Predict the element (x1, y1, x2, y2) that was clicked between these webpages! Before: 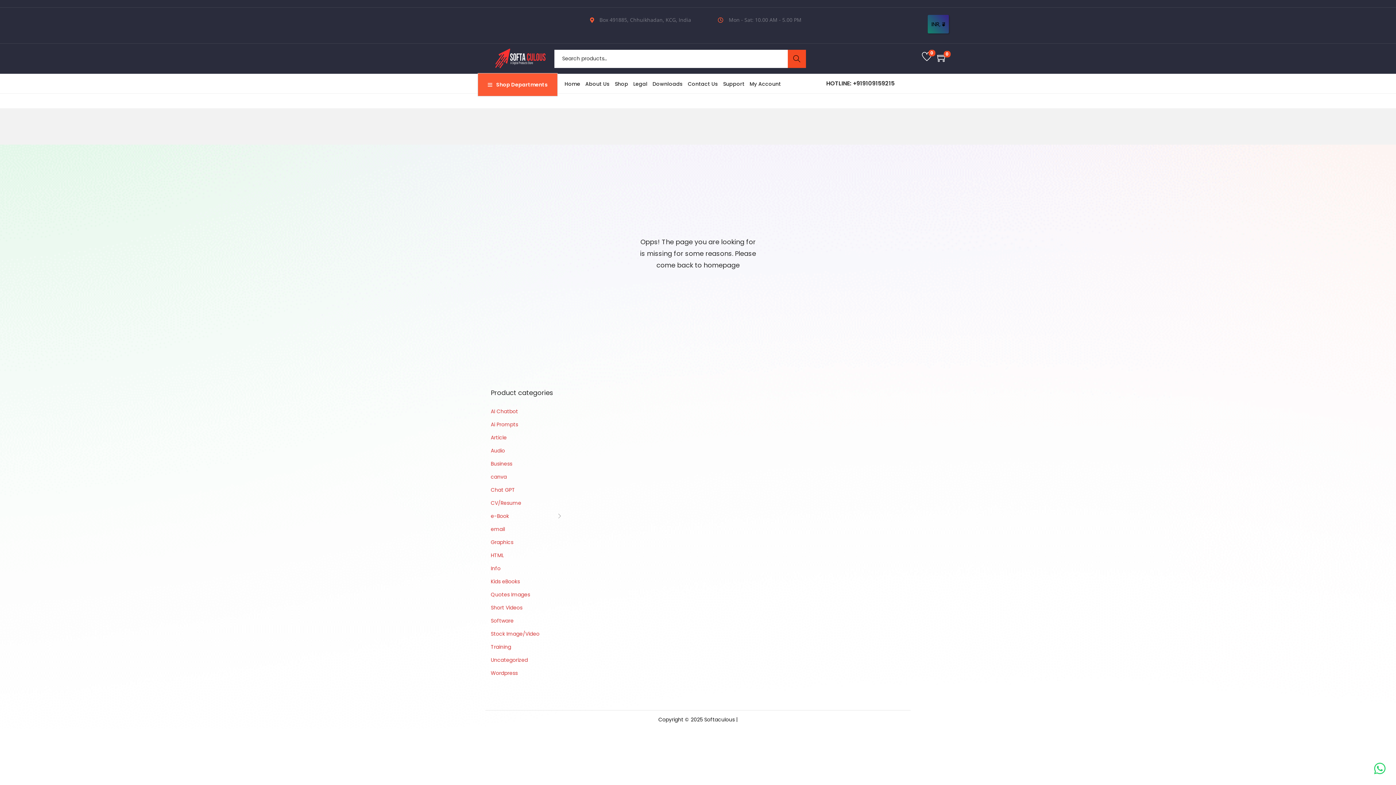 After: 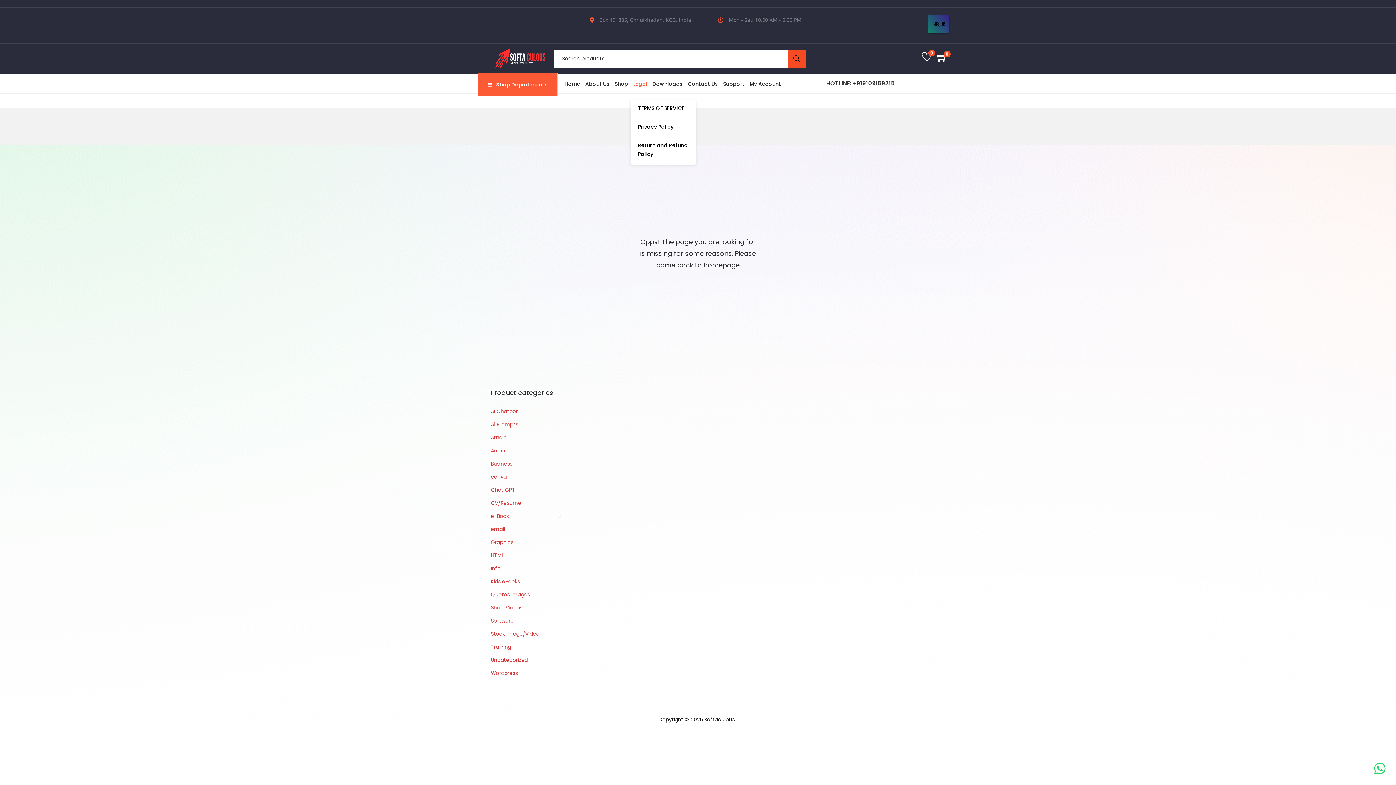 Action: label: Legal bbox: (633, 67, 647, 100)